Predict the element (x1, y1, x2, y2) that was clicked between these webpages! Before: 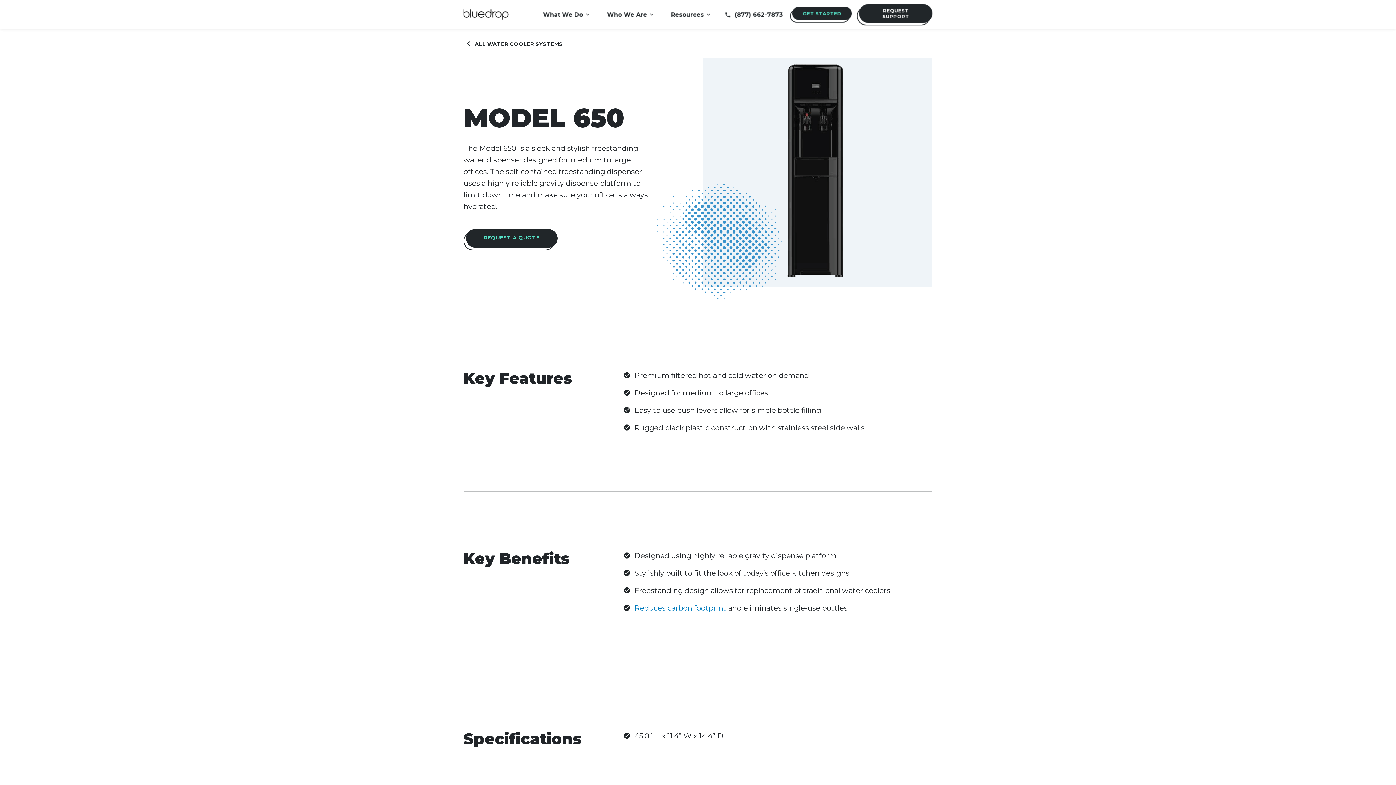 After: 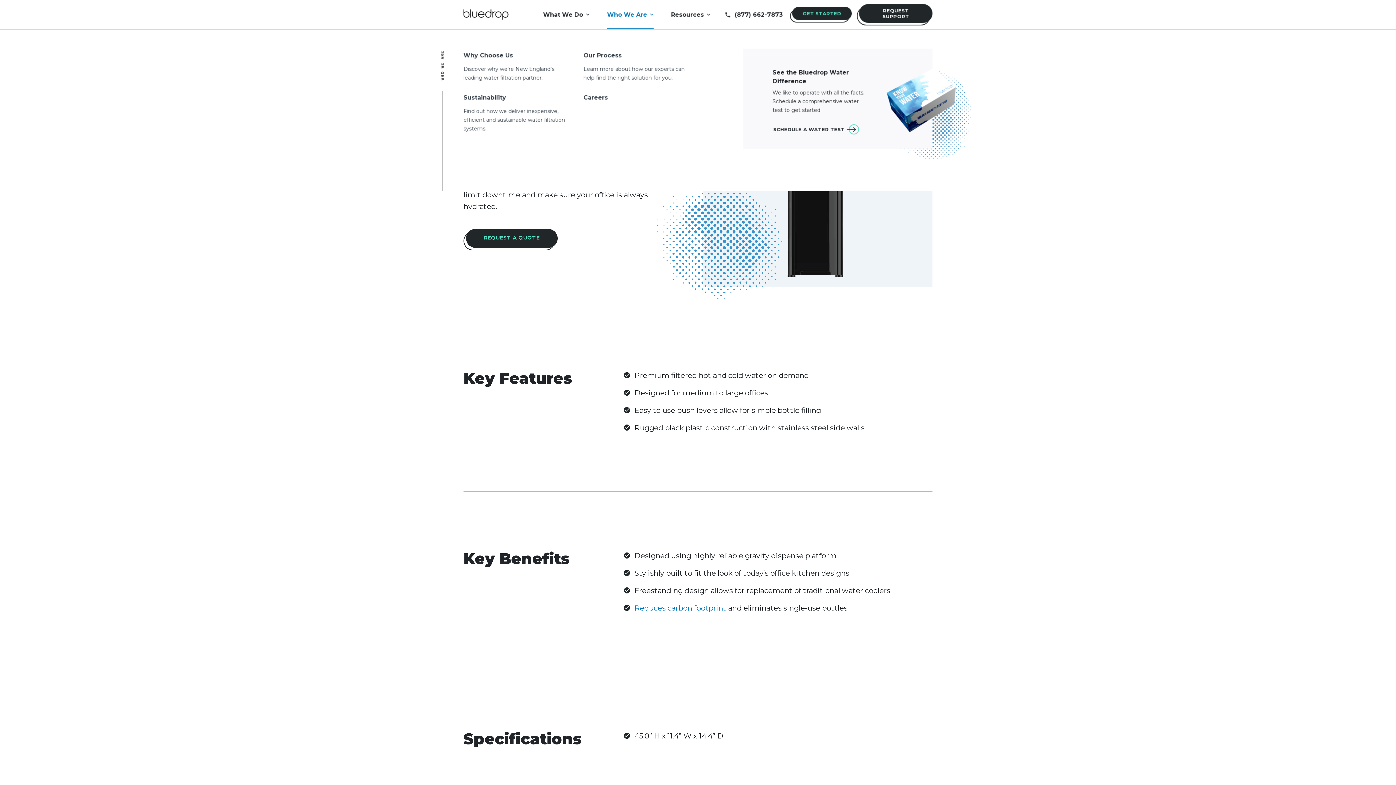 Action: bbox: (607, 0, 653, 29) label: Who We Are